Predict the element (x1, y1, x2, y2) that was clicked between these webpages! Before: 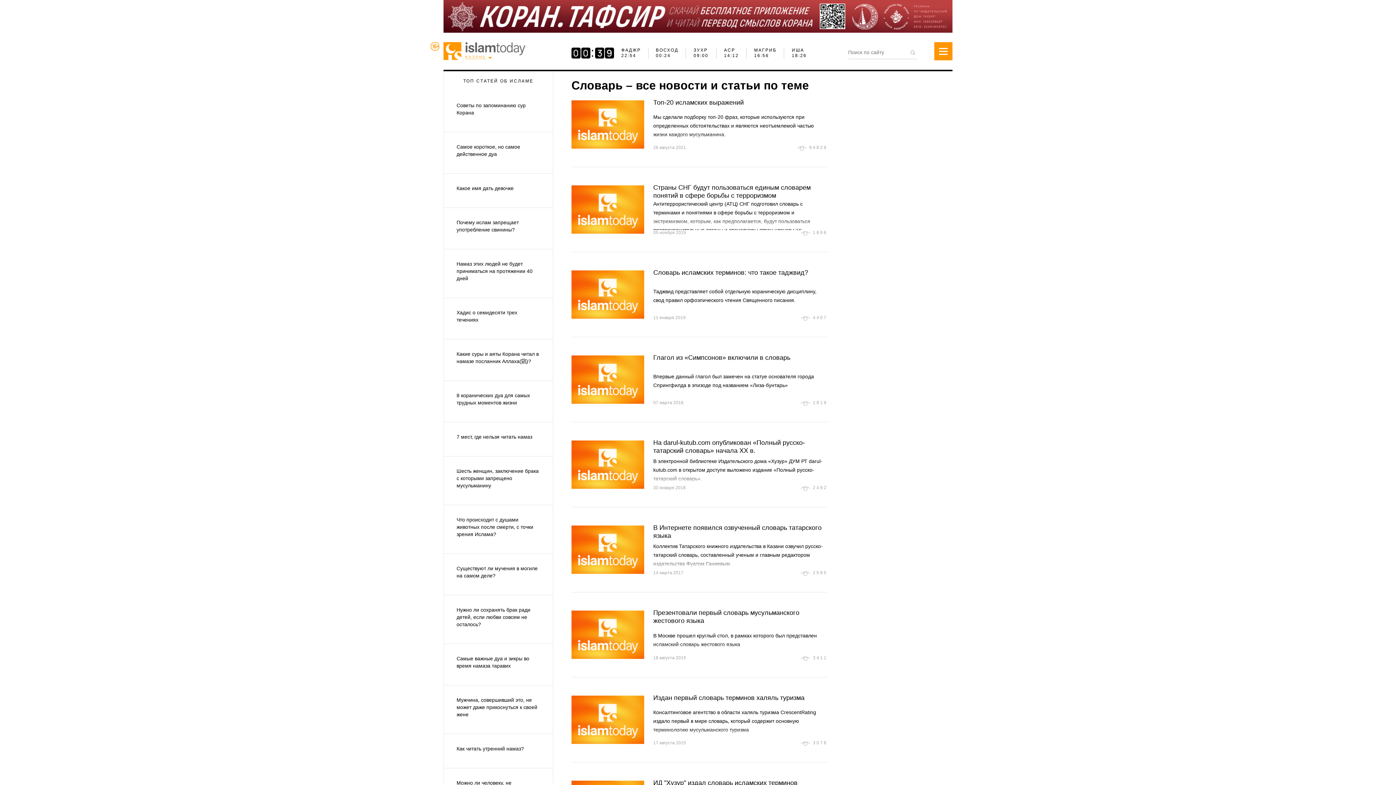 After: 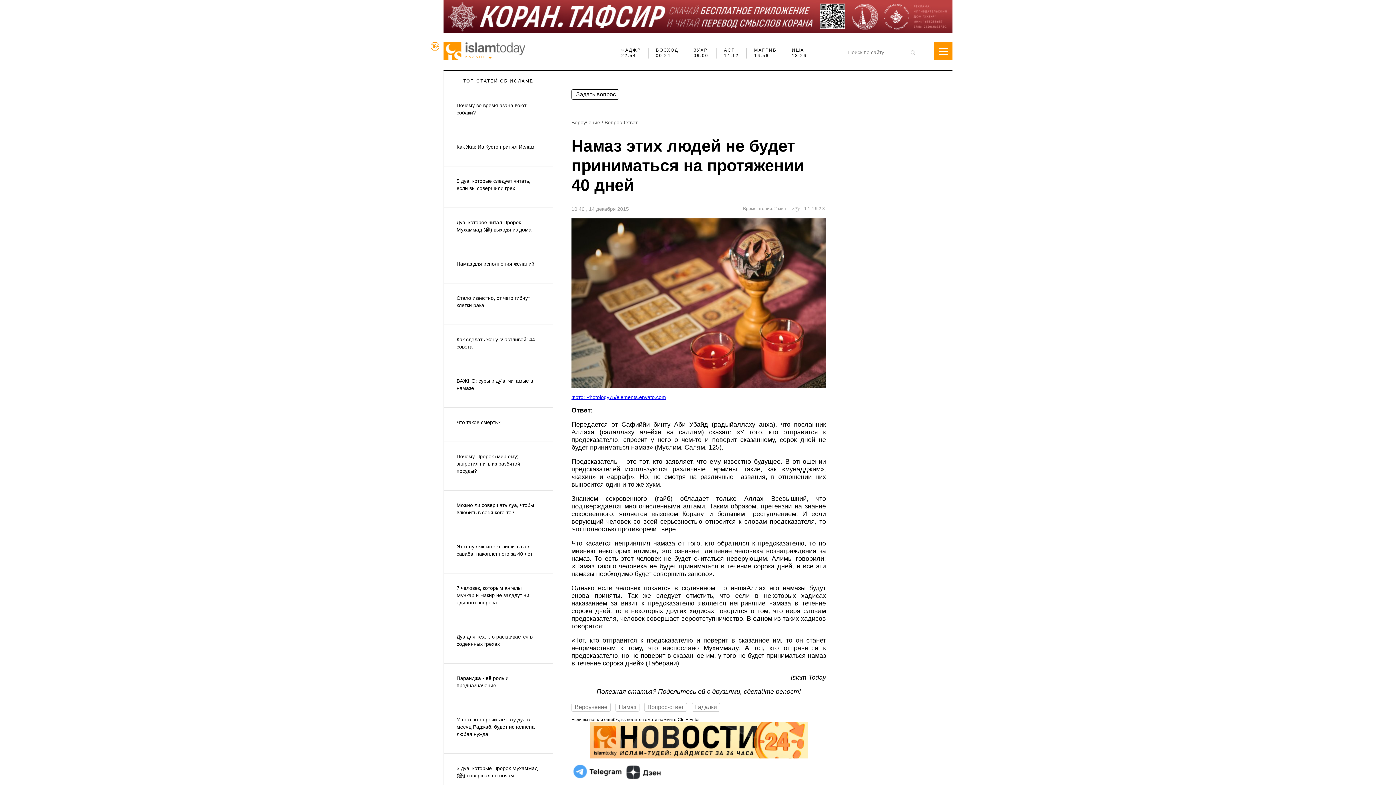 Action: bbox: (444, 249, 553, 297) label: Намаз этих людей не будет приниматься на протяжении 40 дней